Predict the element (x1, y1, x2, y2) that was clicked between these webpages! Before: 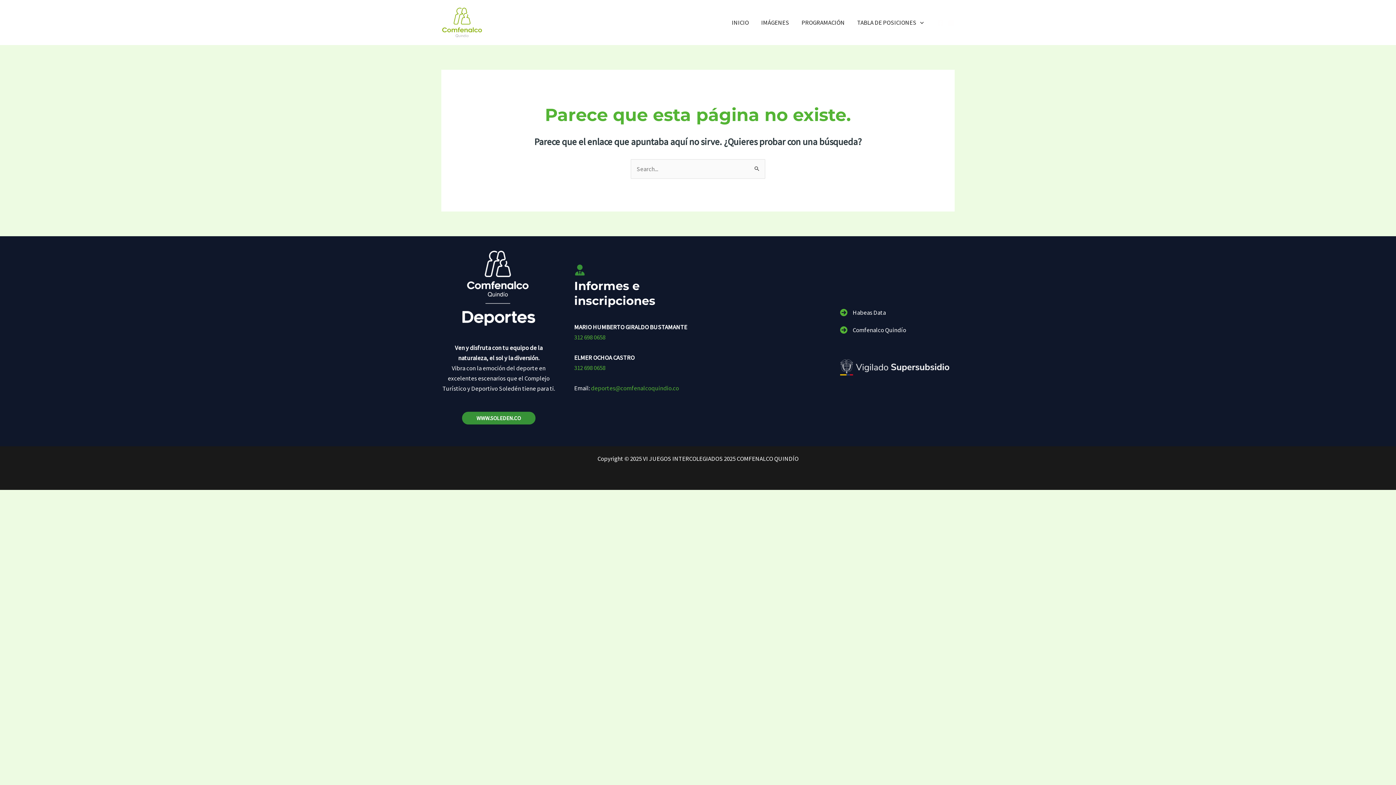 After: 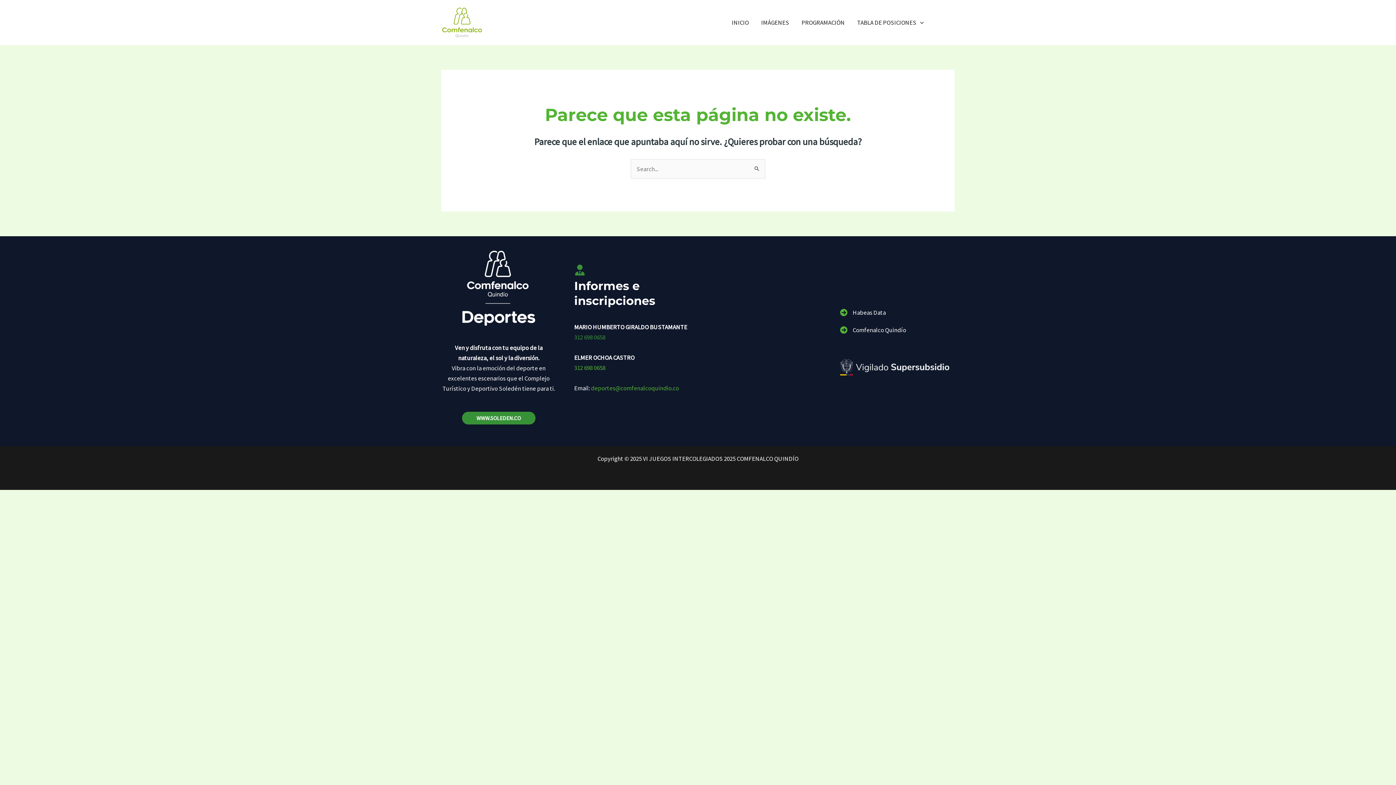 Action: label: 312 698 0658 bbox: (574, 333, 605, 341)